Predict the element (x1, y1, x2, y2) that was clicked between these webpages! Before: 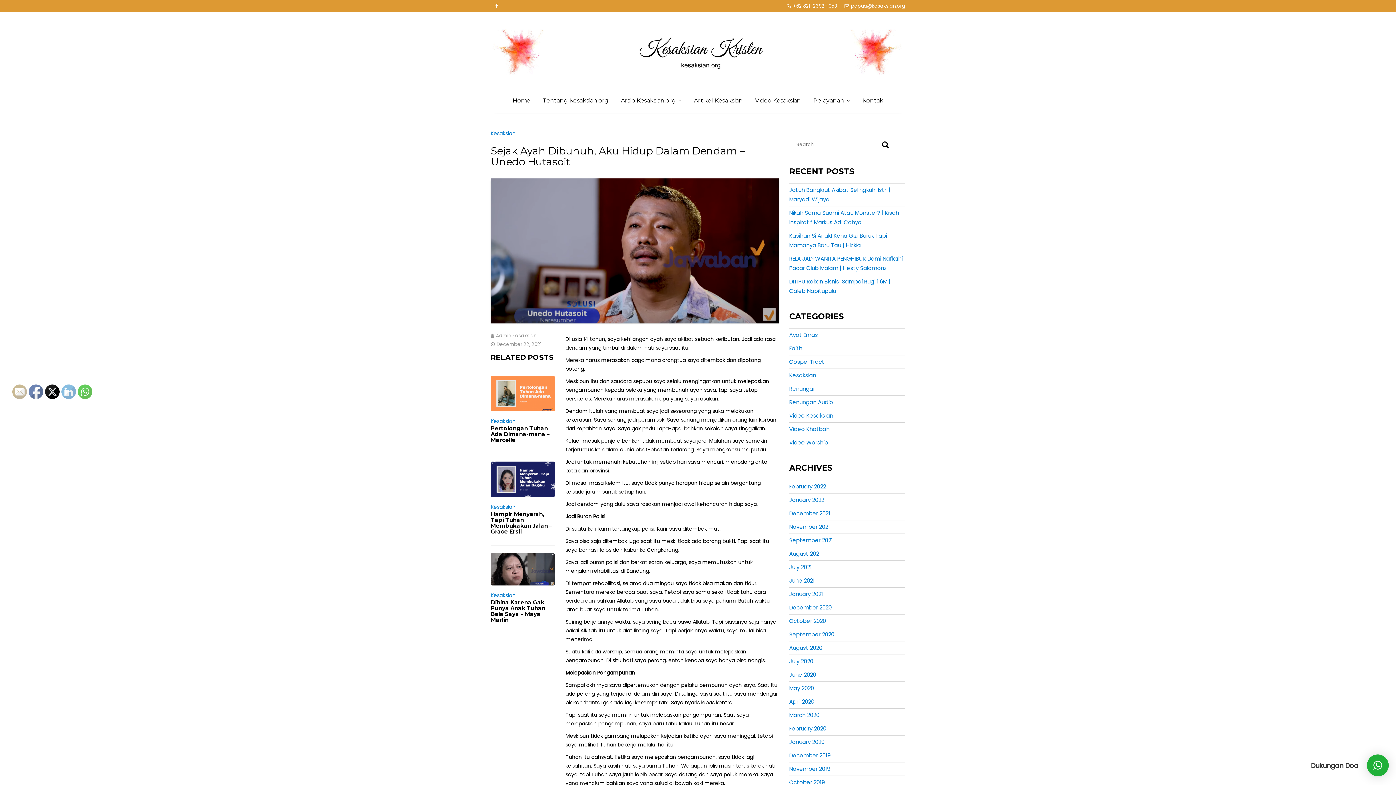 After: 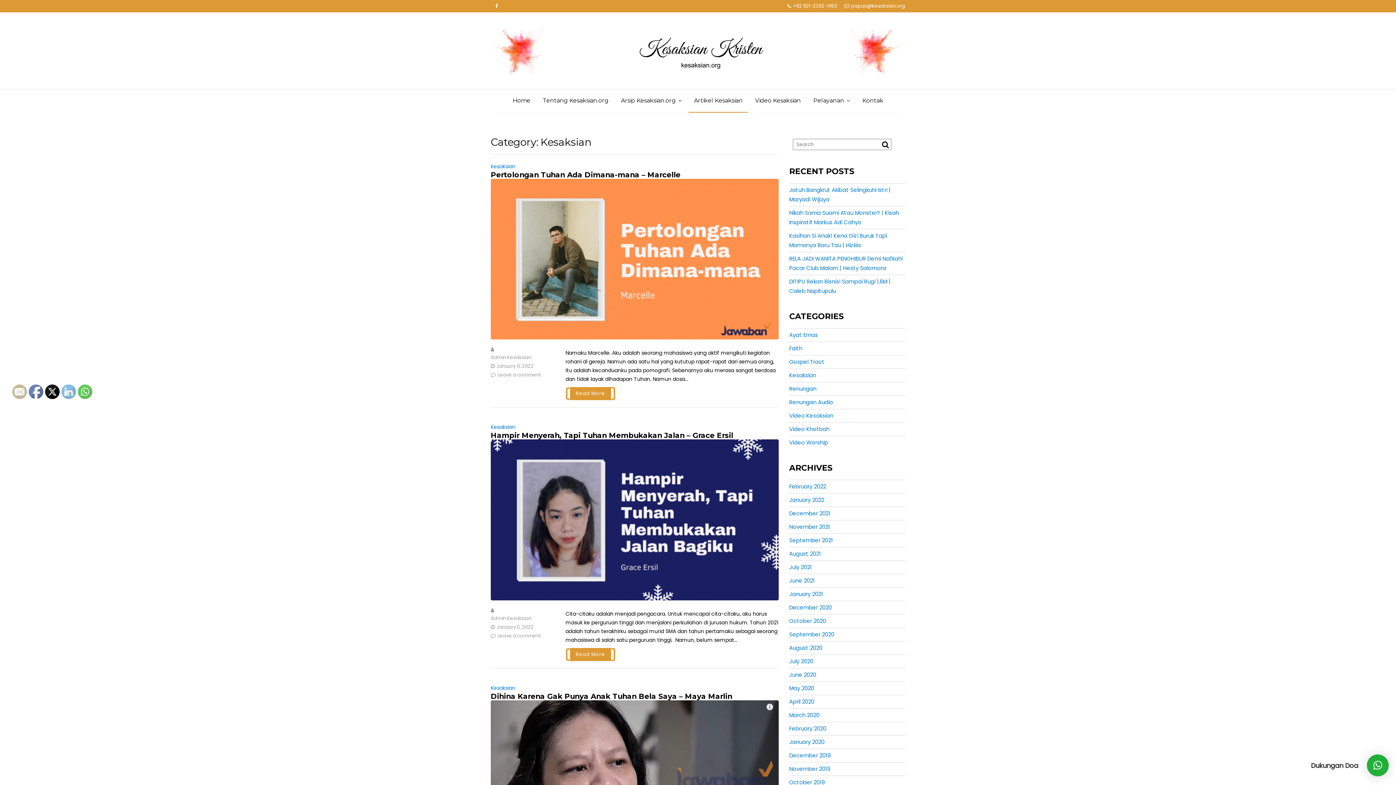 Action: bbox: (688, 89, 748, 112) label: Artikel Kesaksian